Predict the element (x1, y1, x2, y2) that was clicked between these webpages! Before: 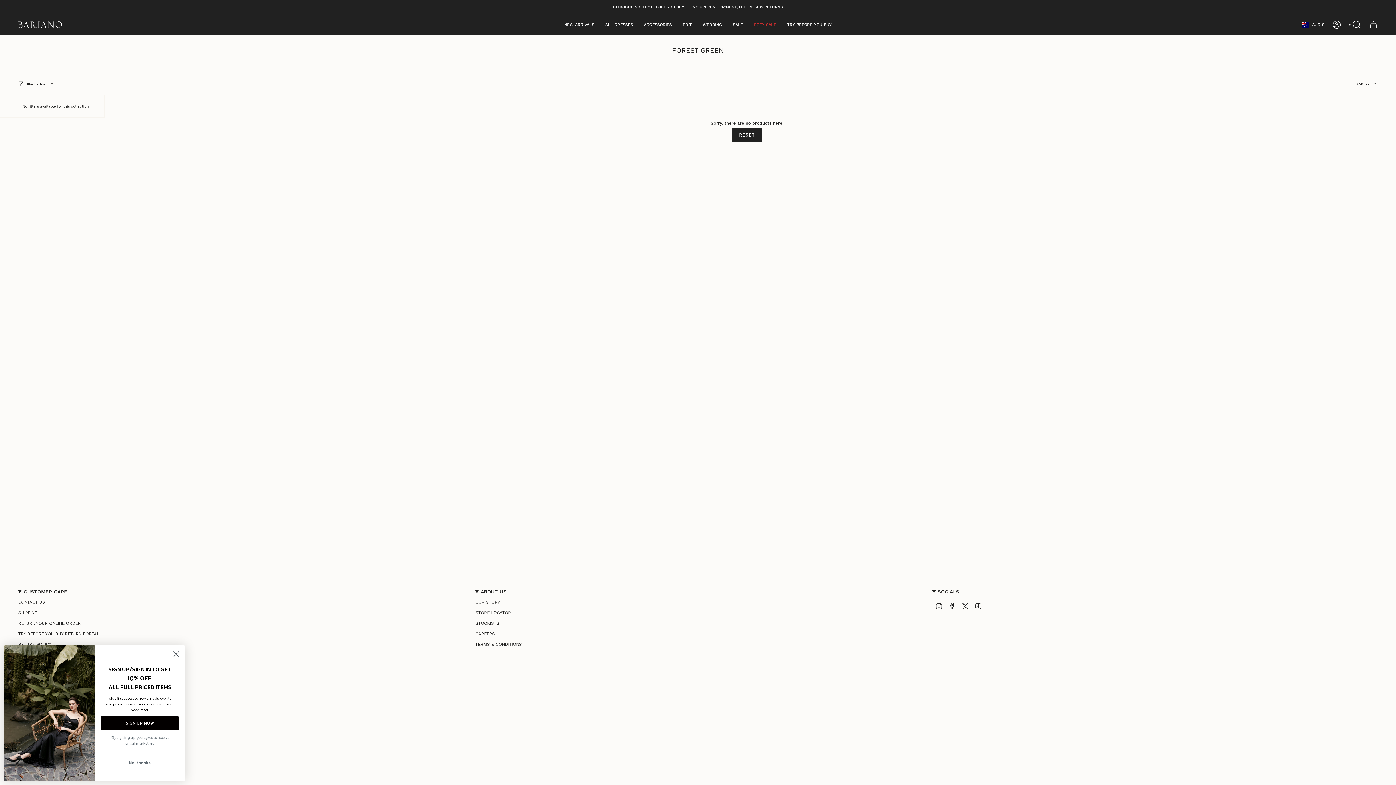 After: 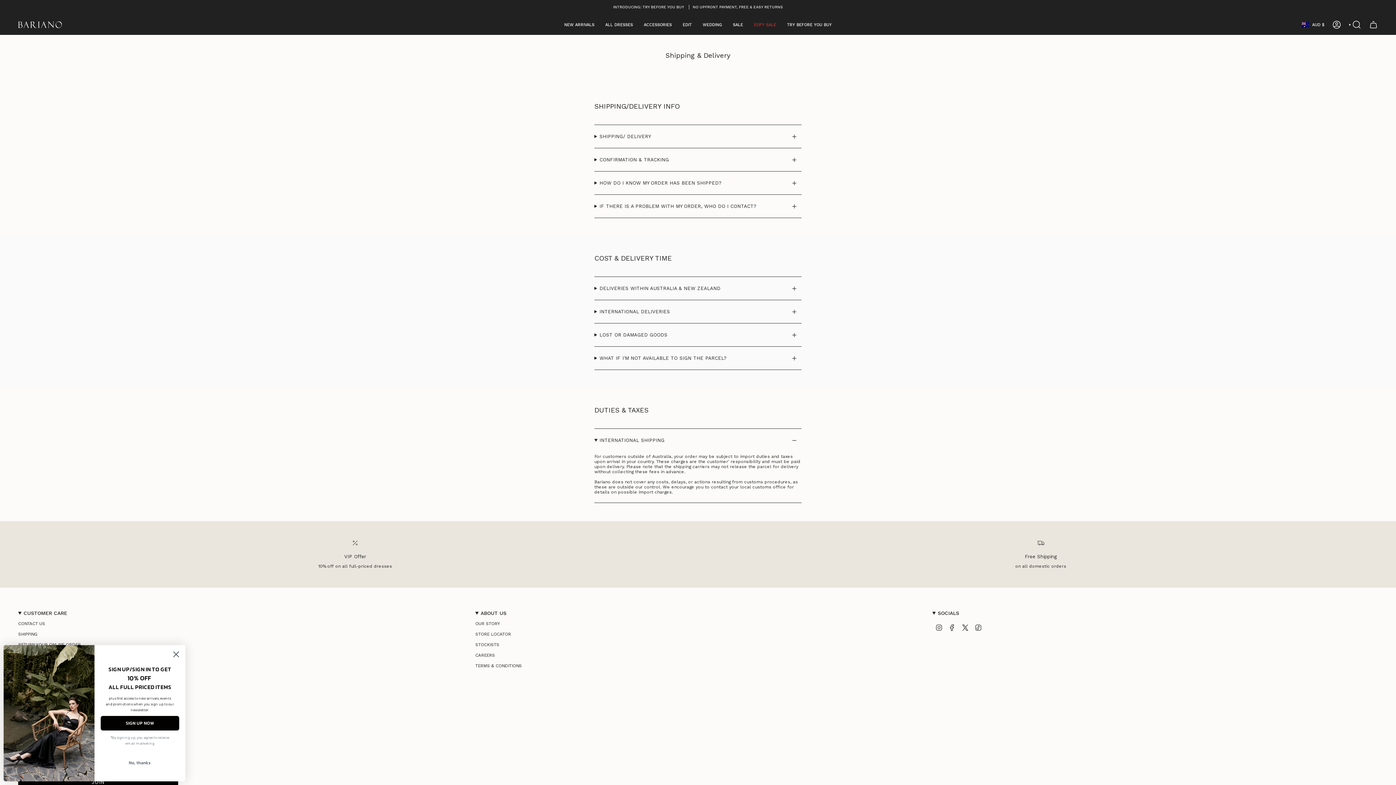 Action: label: SHIPPING bbox: (18, 610, 37, 615)